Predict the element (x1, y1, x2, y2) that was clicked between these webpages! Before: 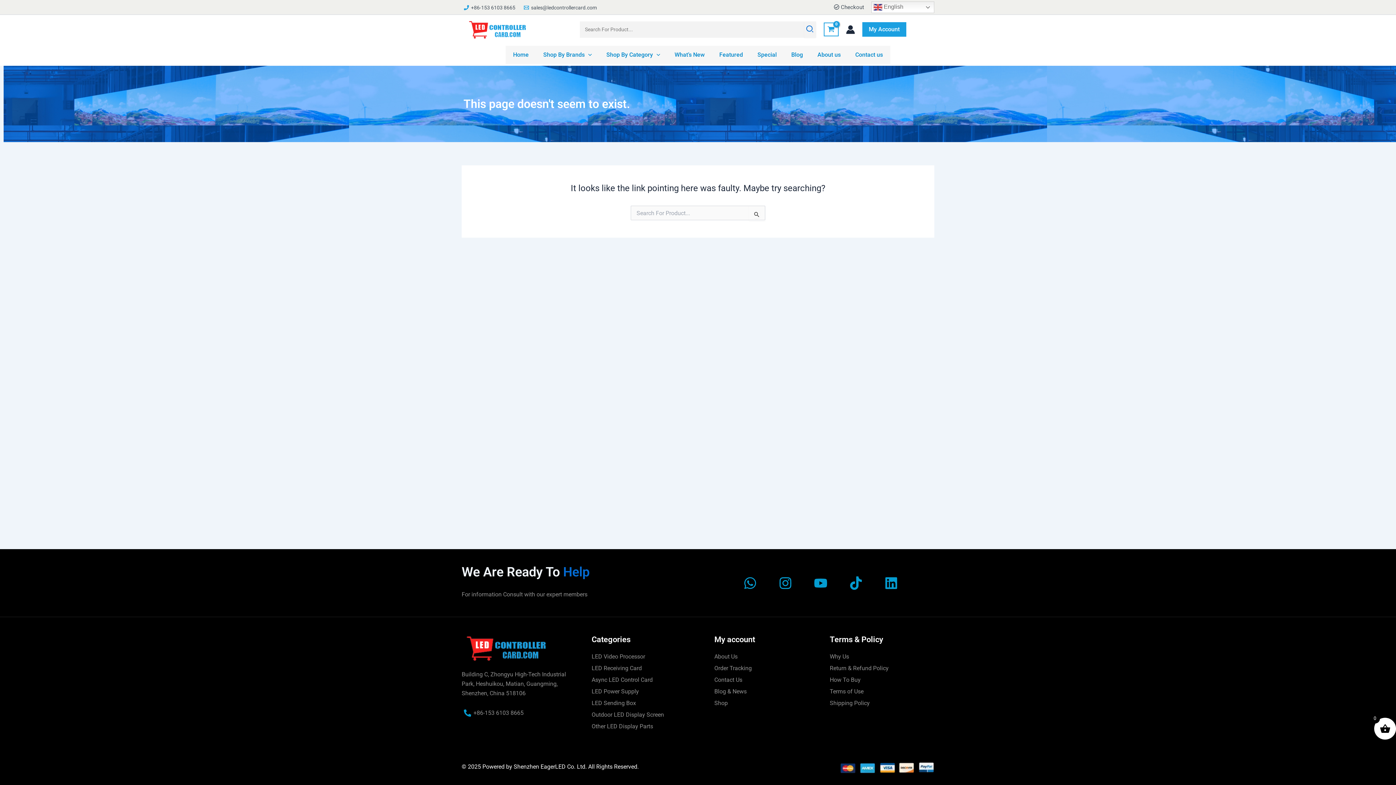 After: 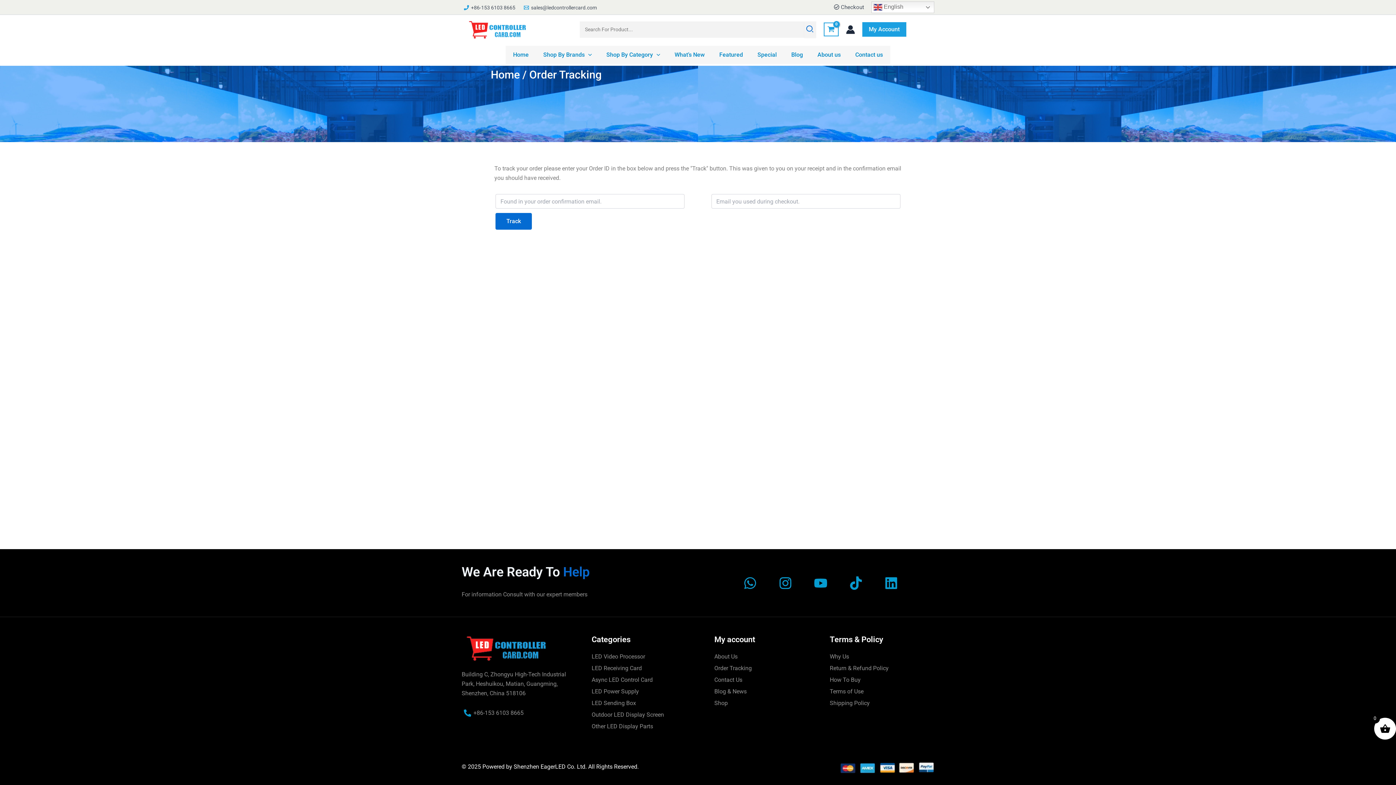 Action: bbox: (714, 665, 752, 672) label: Order Tracking